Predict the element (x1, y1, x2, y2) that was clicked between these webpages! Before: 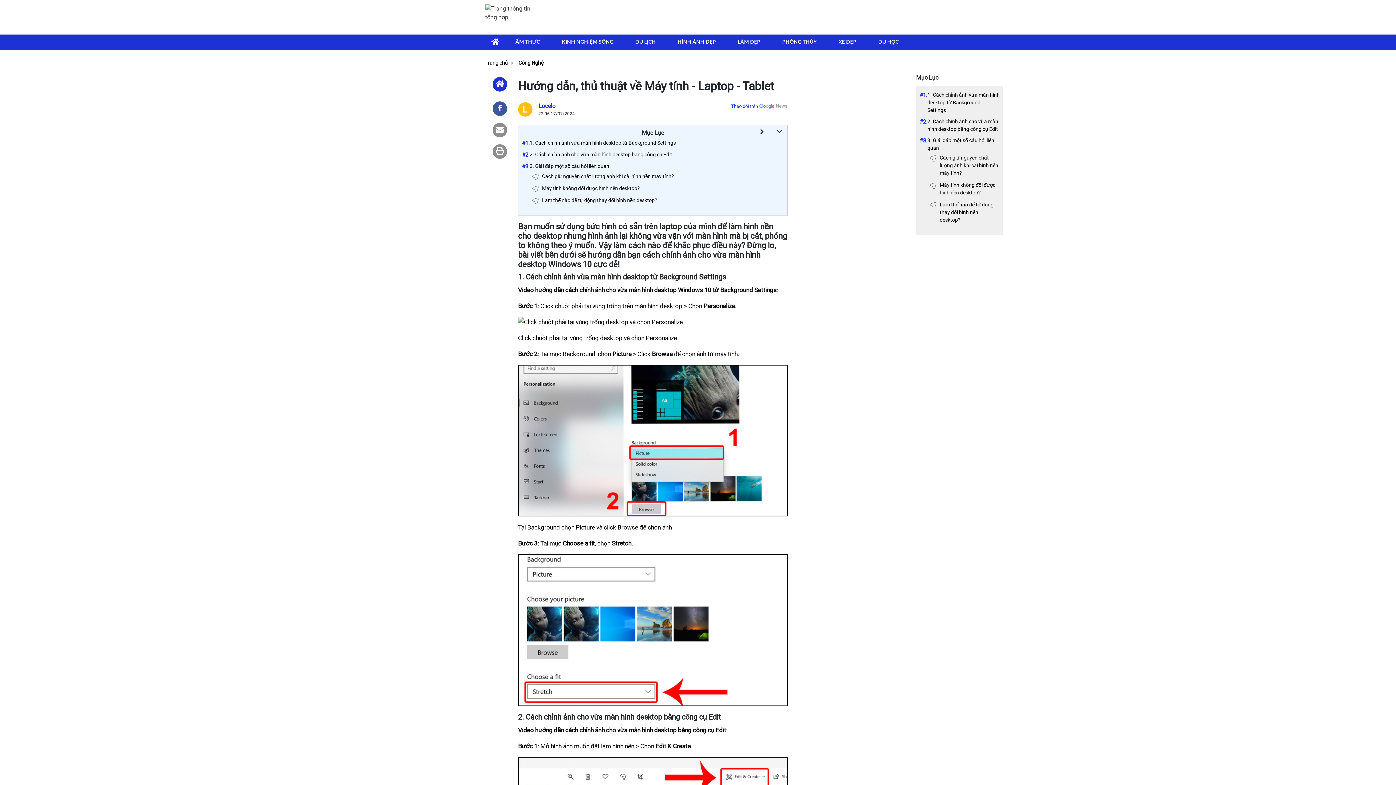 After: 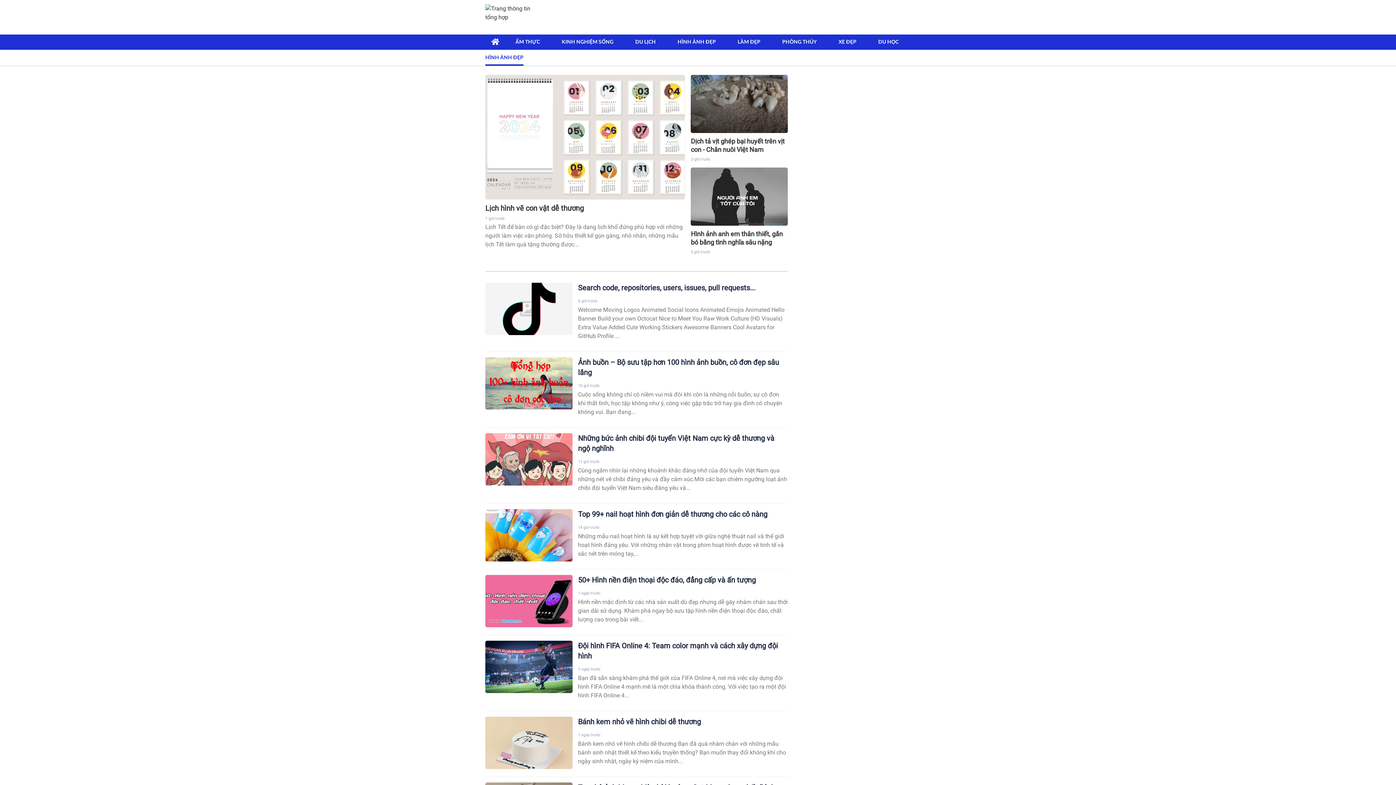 Action: label: HÌNH ẢNH ĐẸP bbox: (677, 35, 716, 49)